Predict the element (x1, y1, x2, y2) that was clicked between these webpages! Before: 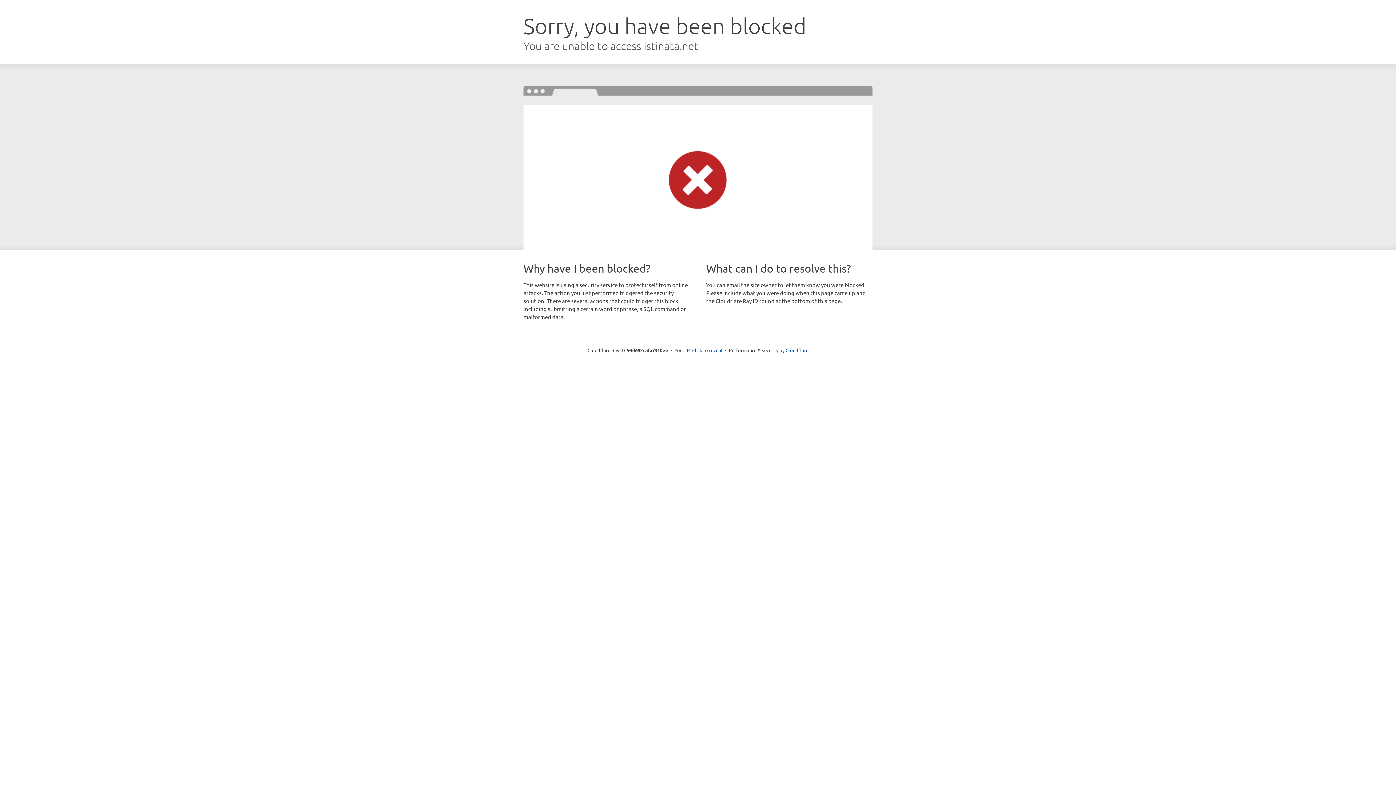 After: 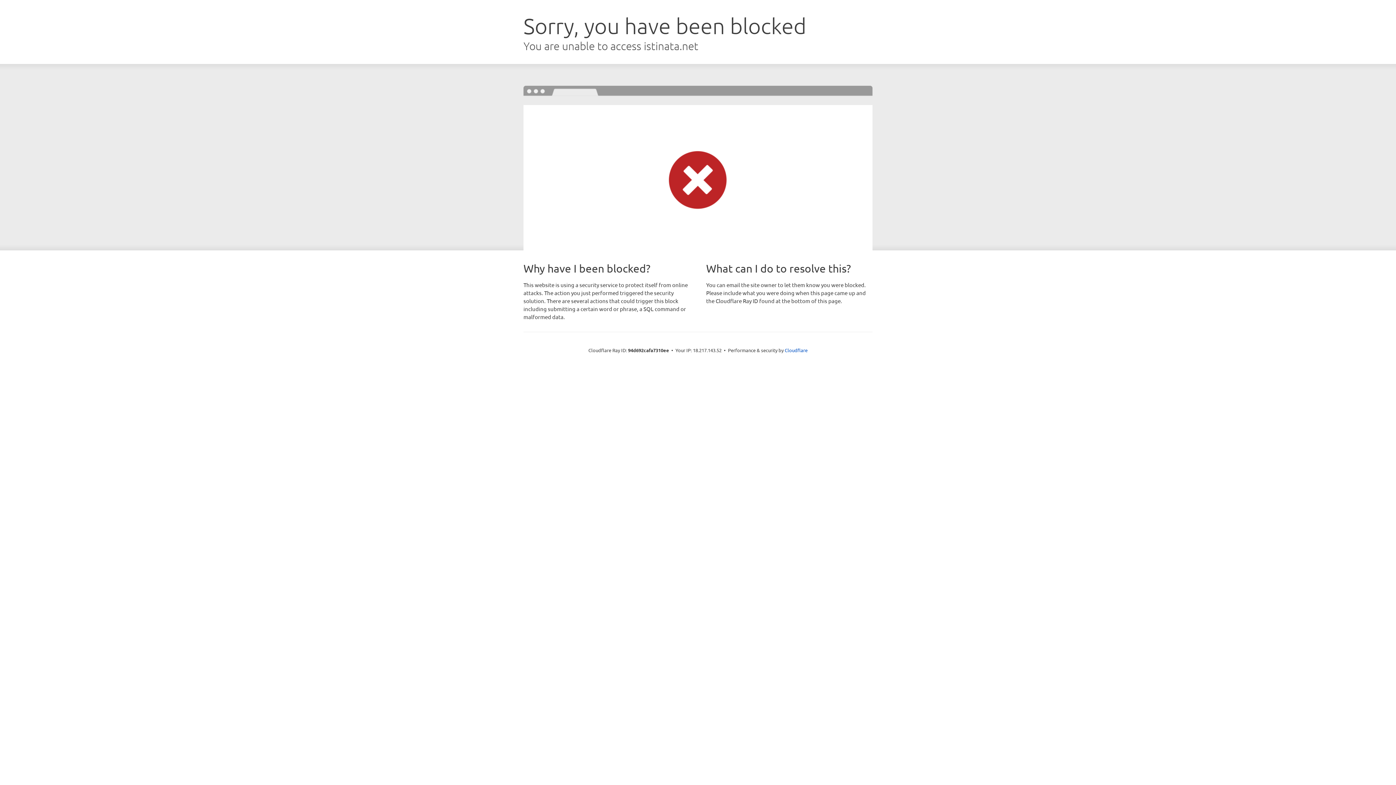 Action: bbox: (692, 346, 722, 353) label: Click to reveal